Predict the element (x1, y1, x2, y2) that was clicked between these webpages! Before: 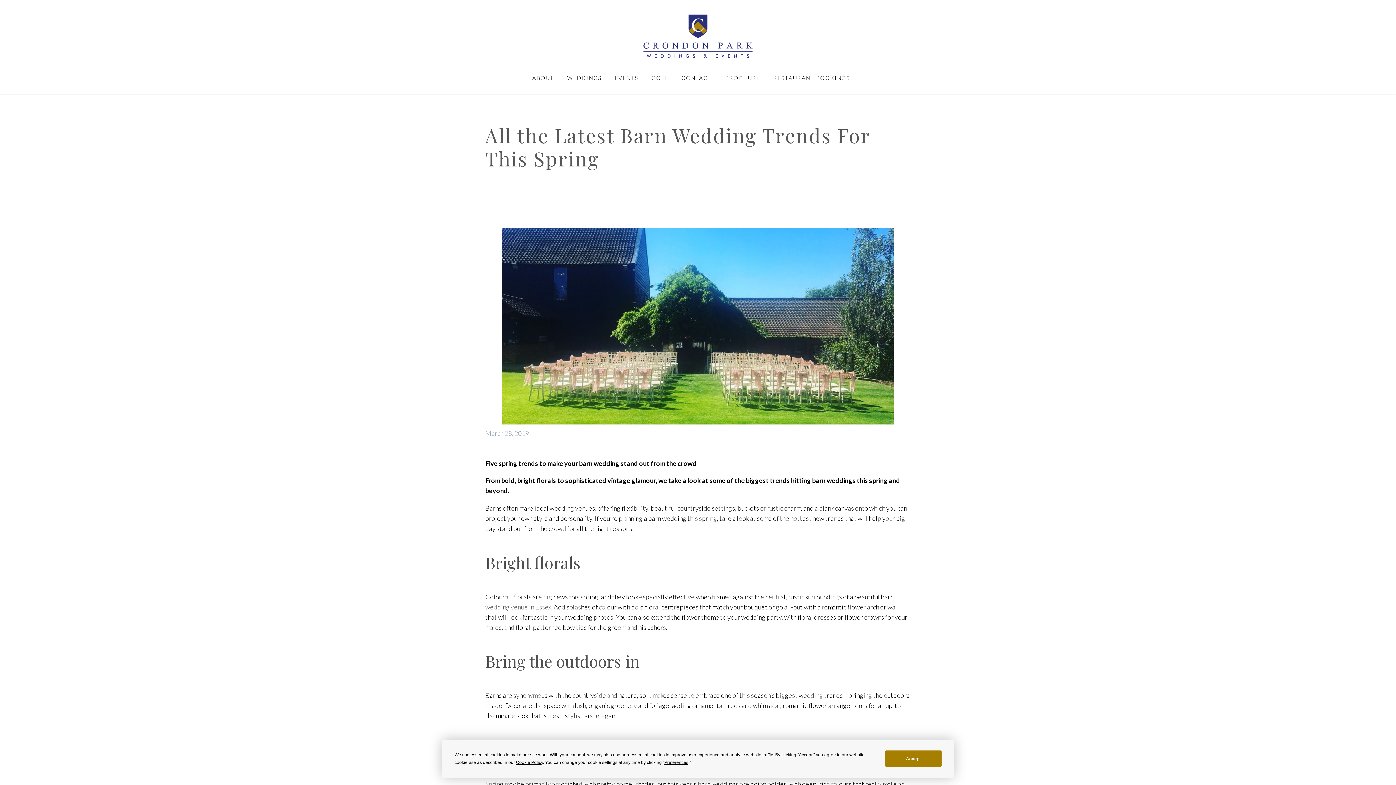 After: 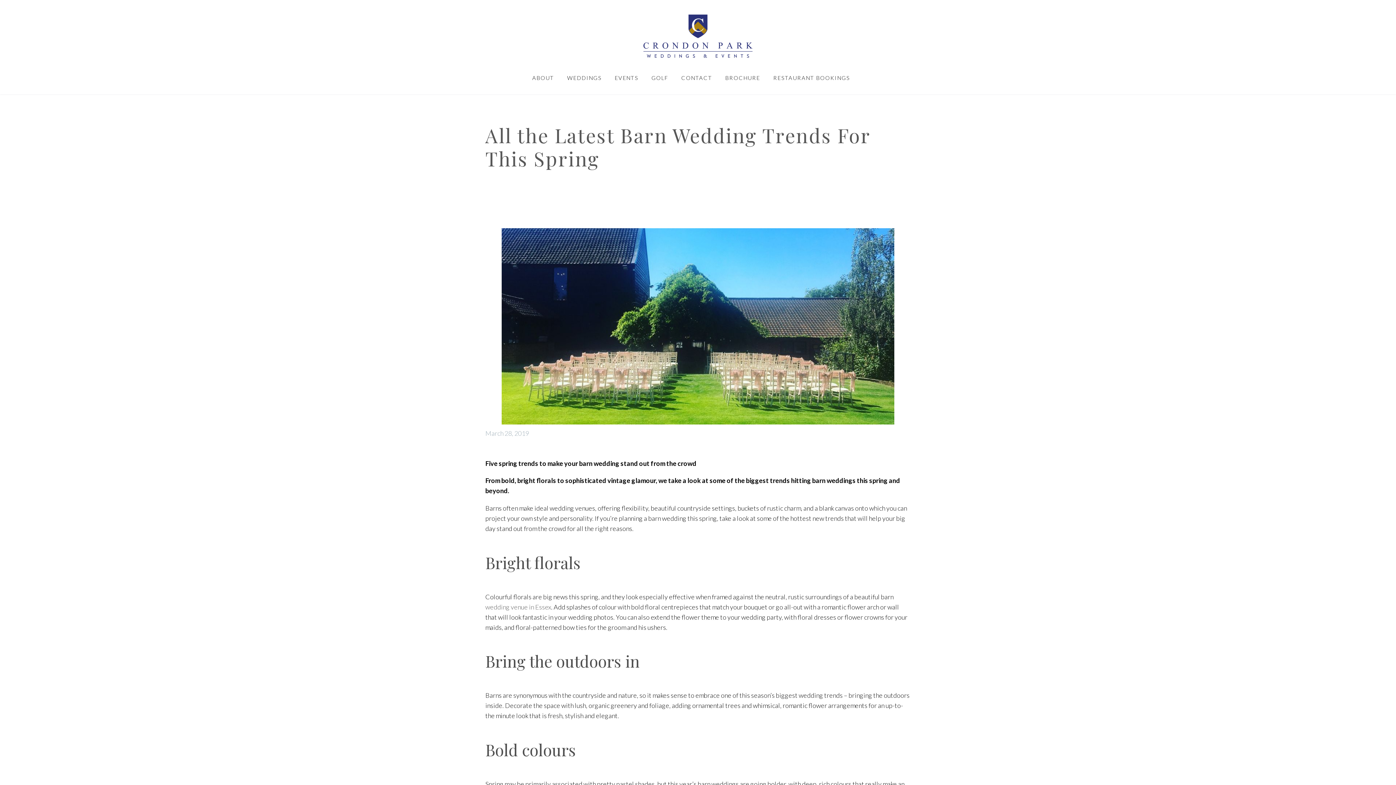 Action: bbox: (885, 750, 941, 767) label: Accept